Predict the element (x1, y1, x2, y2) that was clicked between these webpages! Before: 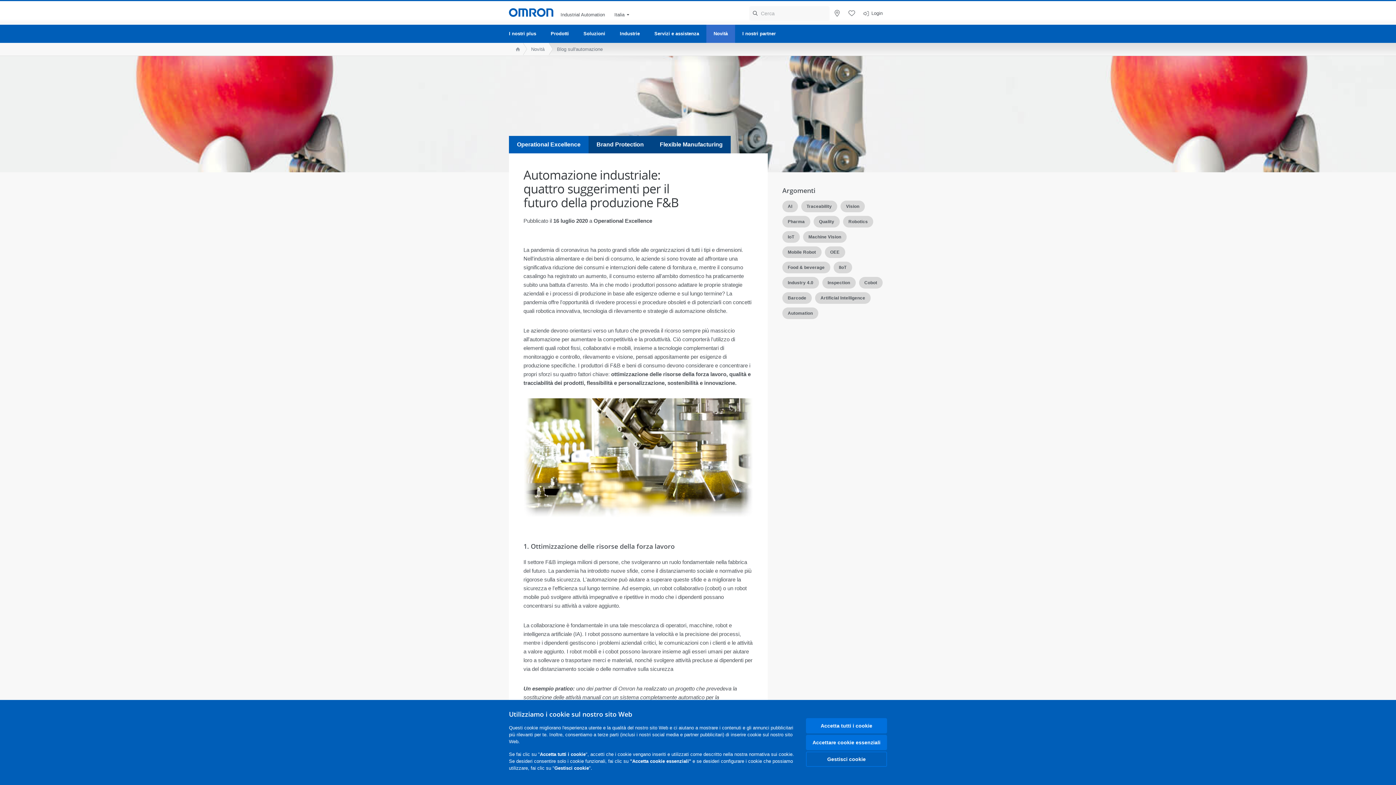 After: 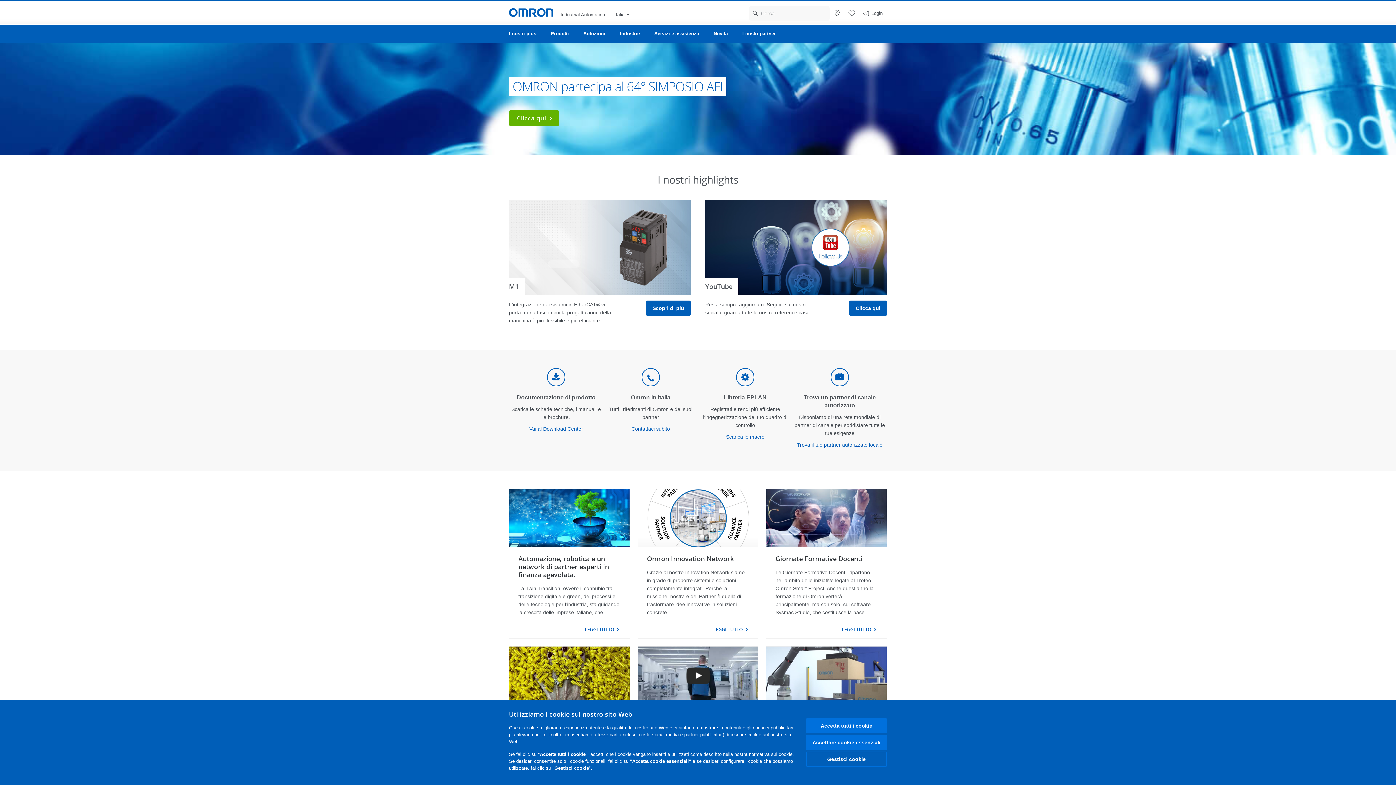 Action: label: home page bbox: (509, 42, 523, 55)